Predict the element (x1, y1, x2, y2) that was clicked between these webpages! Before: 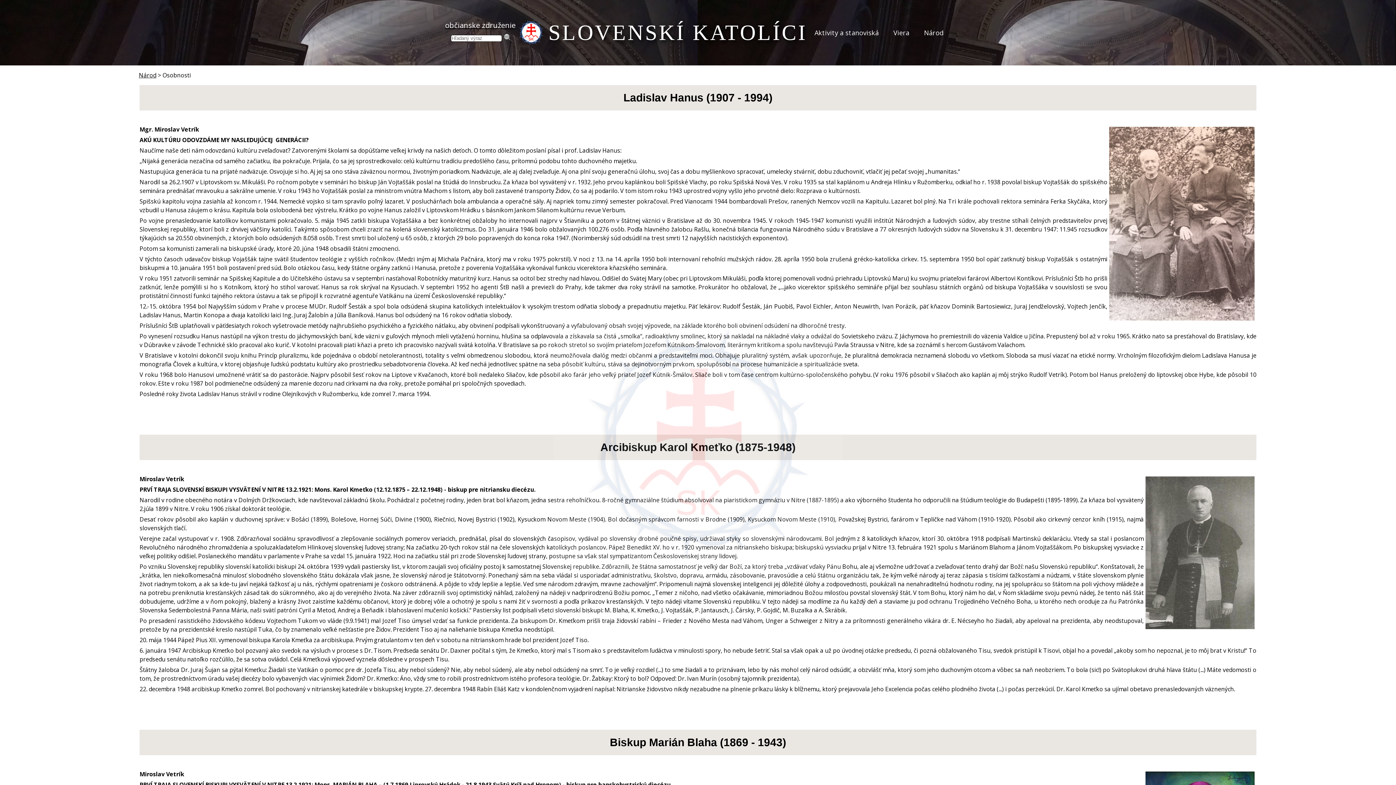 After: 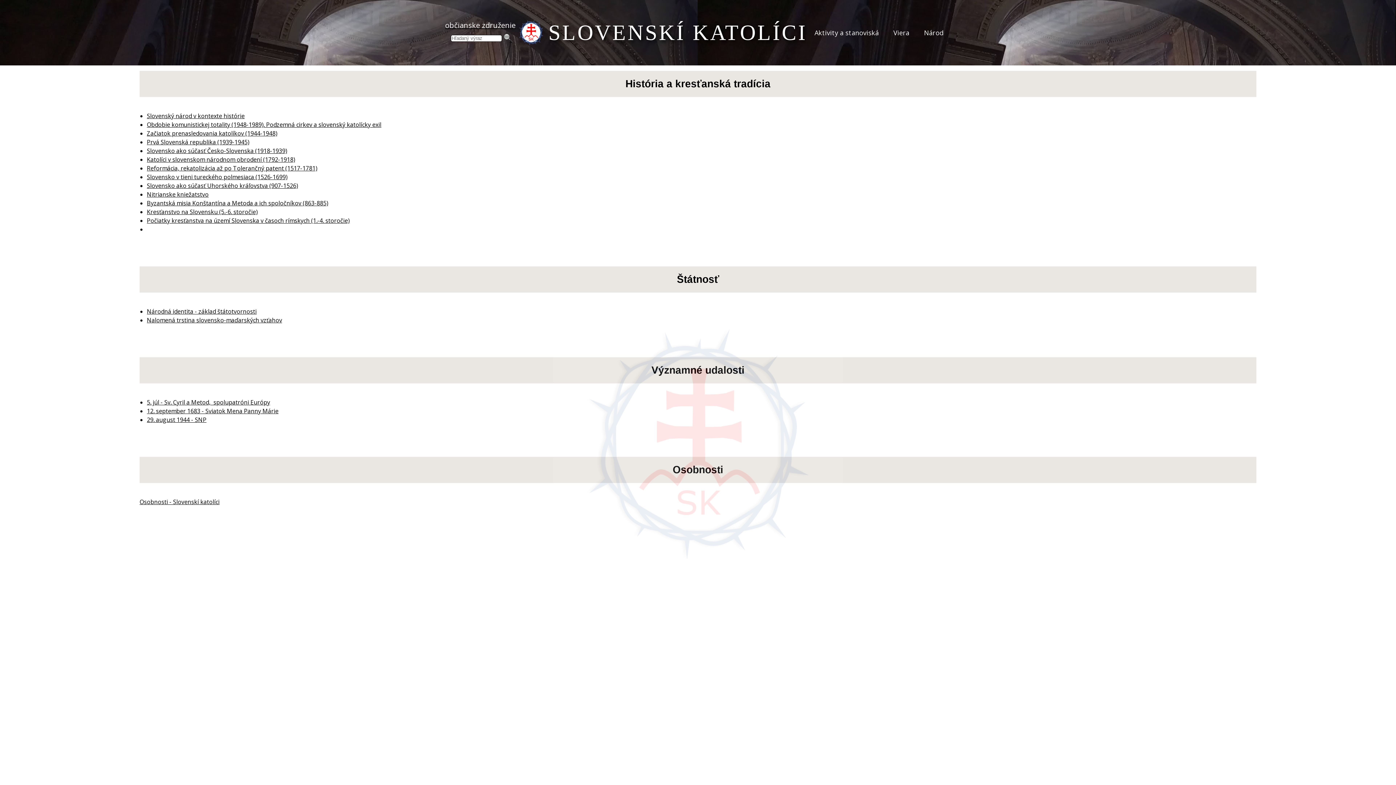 Action: bbox: (916, 23, 951, 41) label: Národ